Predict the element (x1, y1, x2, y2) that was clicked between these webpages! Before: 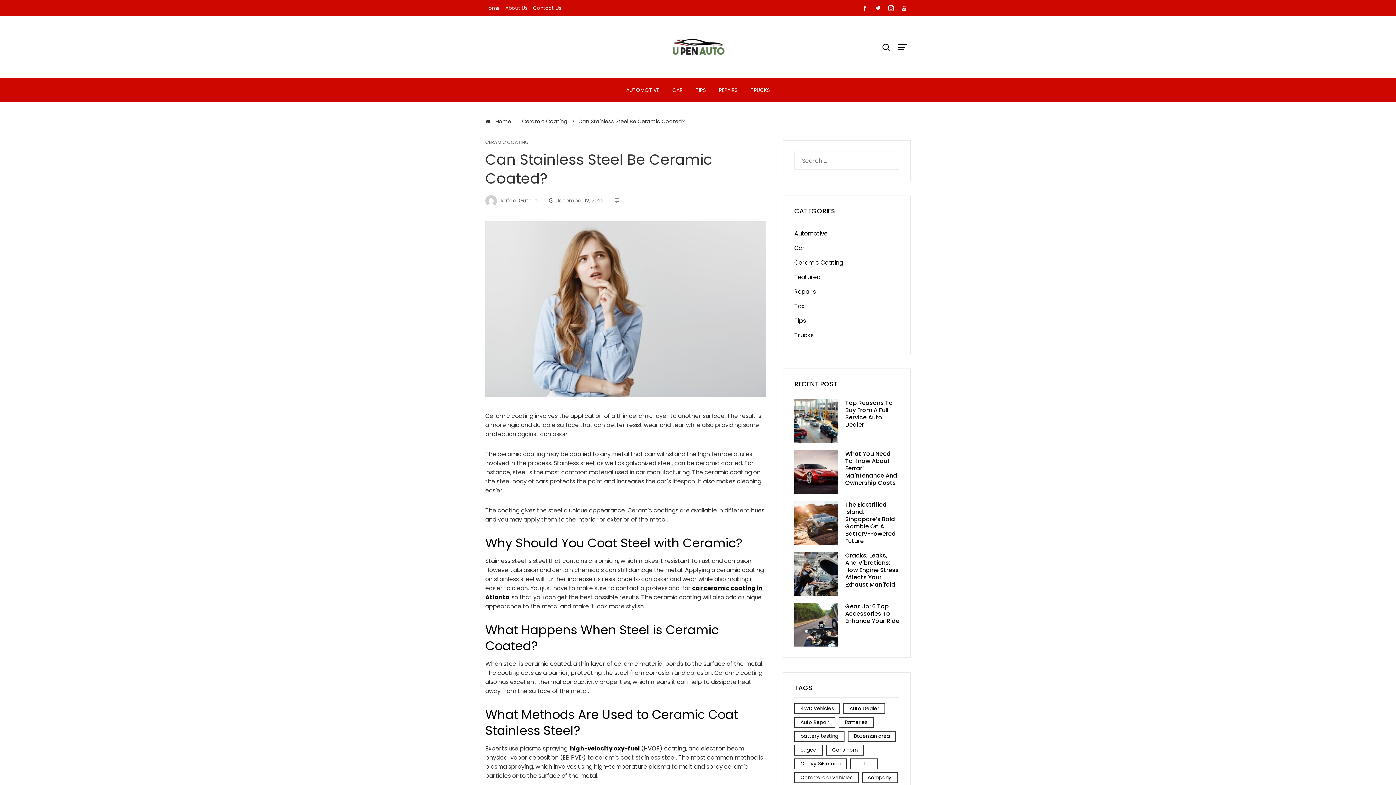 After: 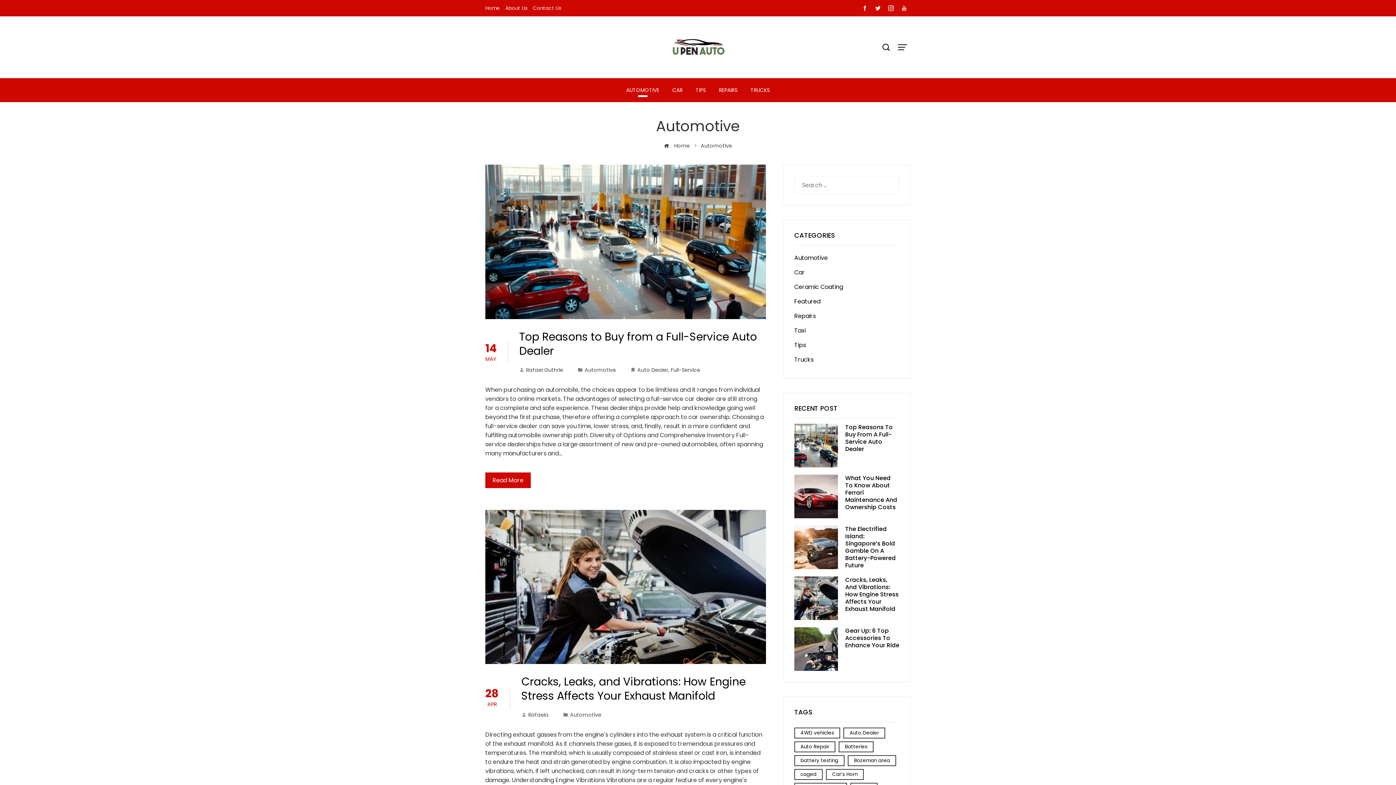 Action: label: Automotive bbox: (794, 229, 828, 237)